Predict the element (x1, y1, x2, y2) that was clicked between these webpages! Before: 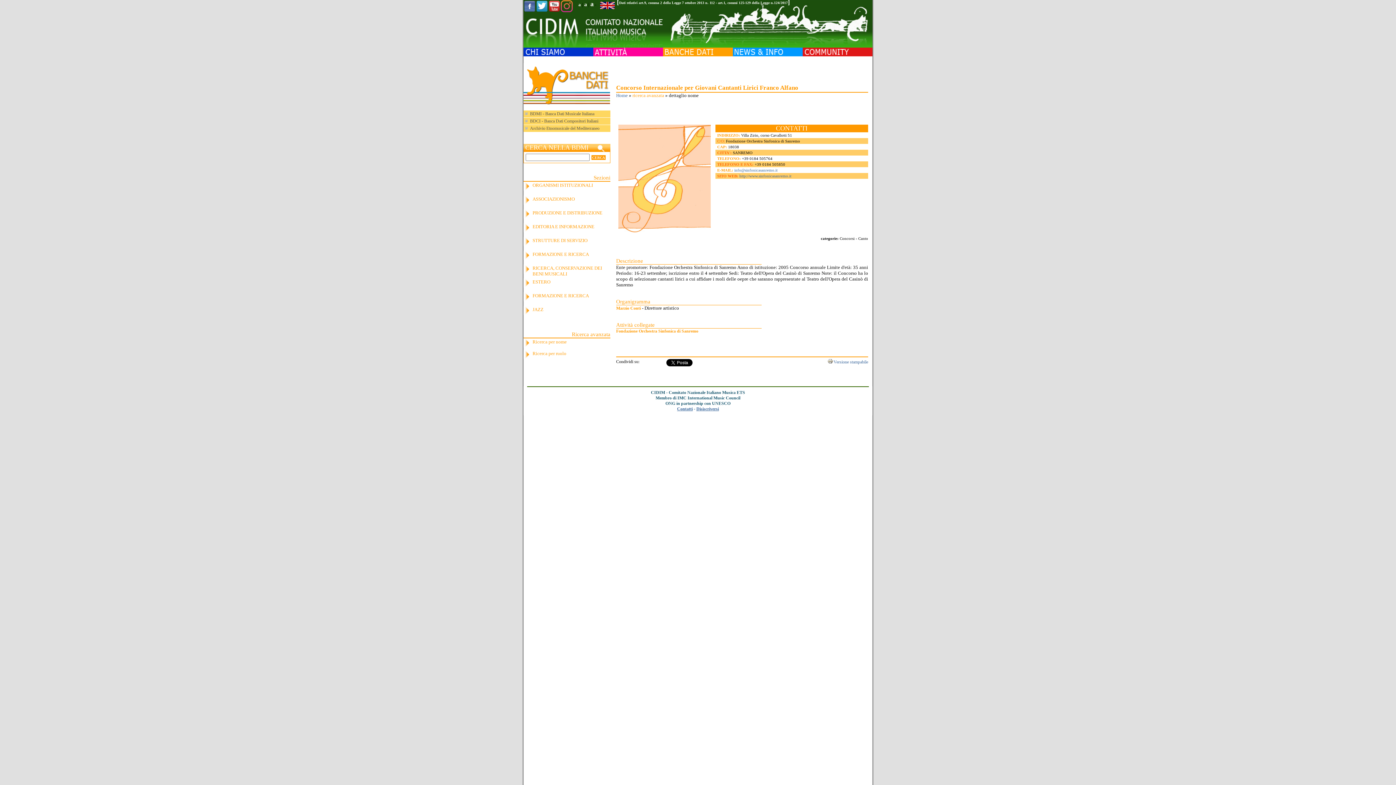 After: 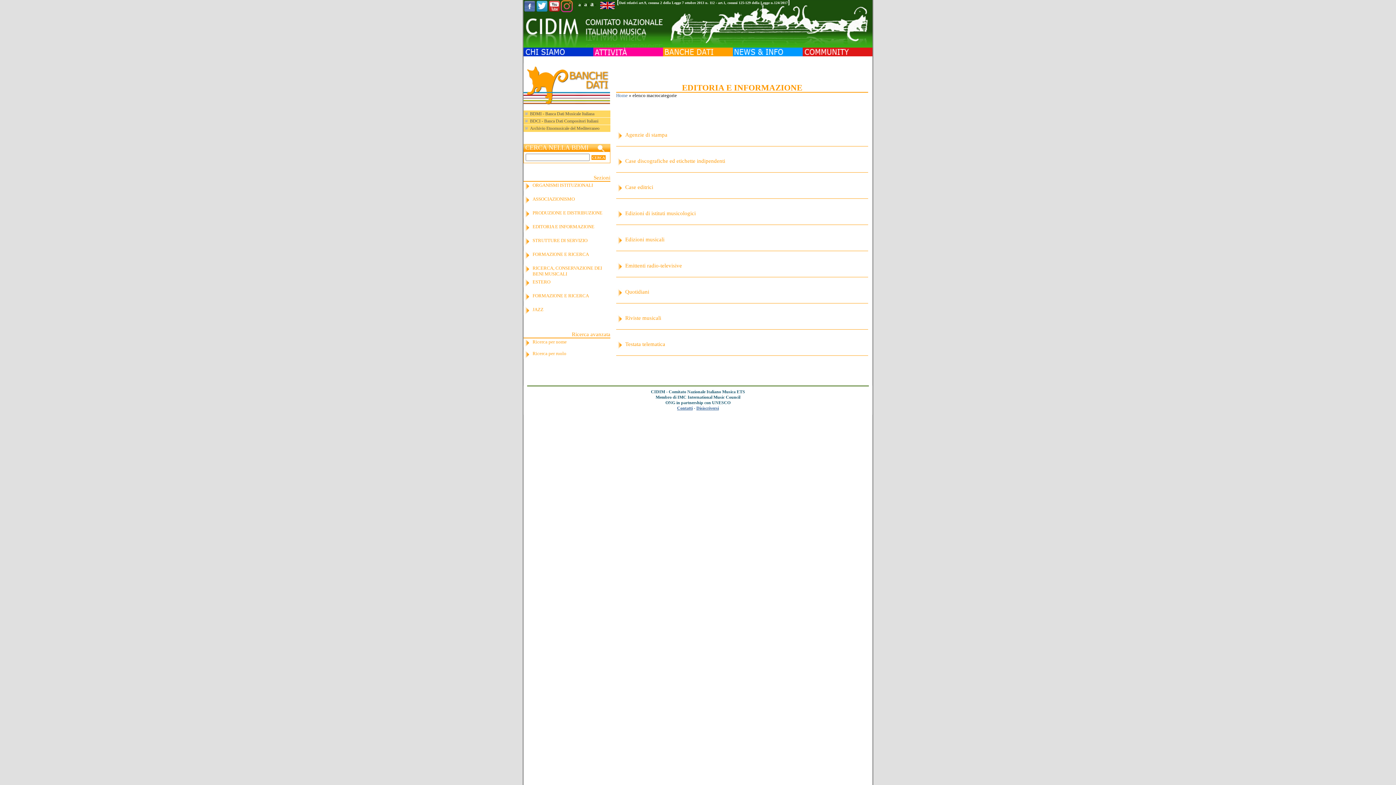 Action: label: EDITORIA E INFORMAZIONE bbox: (532, 223, 594, 229)